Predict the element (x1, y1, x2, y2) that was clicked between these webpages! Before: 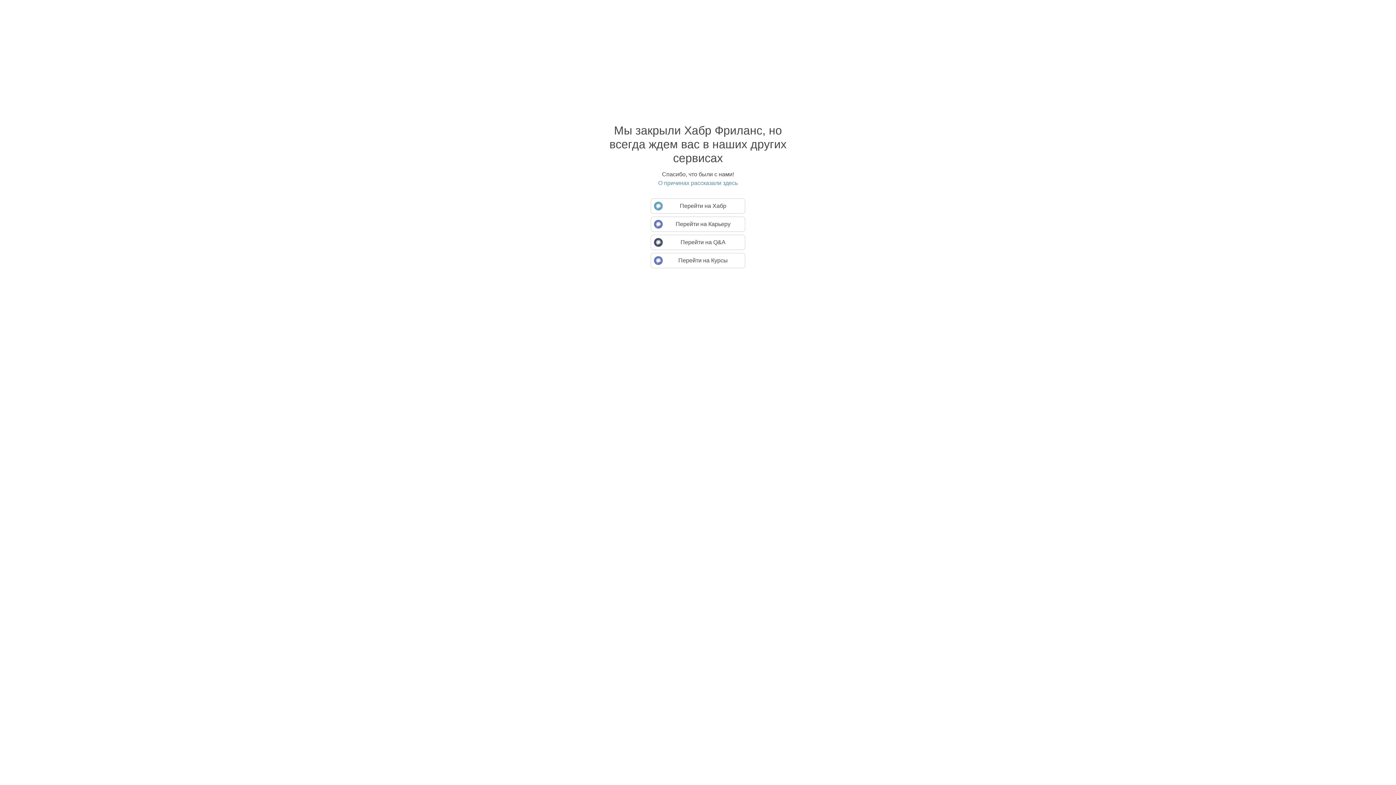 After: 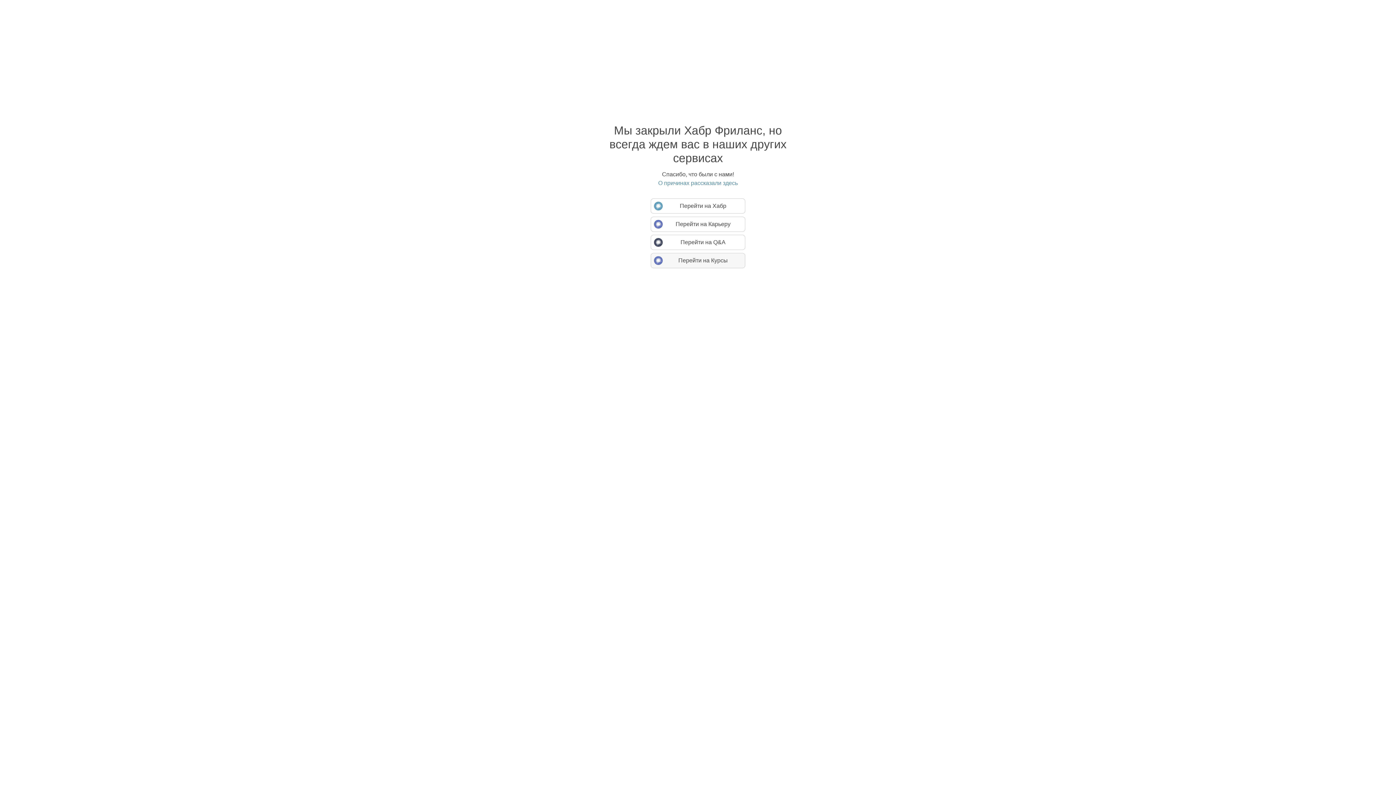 Action: bbox: (650, 253, 745, 268) label: Перейти на Курсы